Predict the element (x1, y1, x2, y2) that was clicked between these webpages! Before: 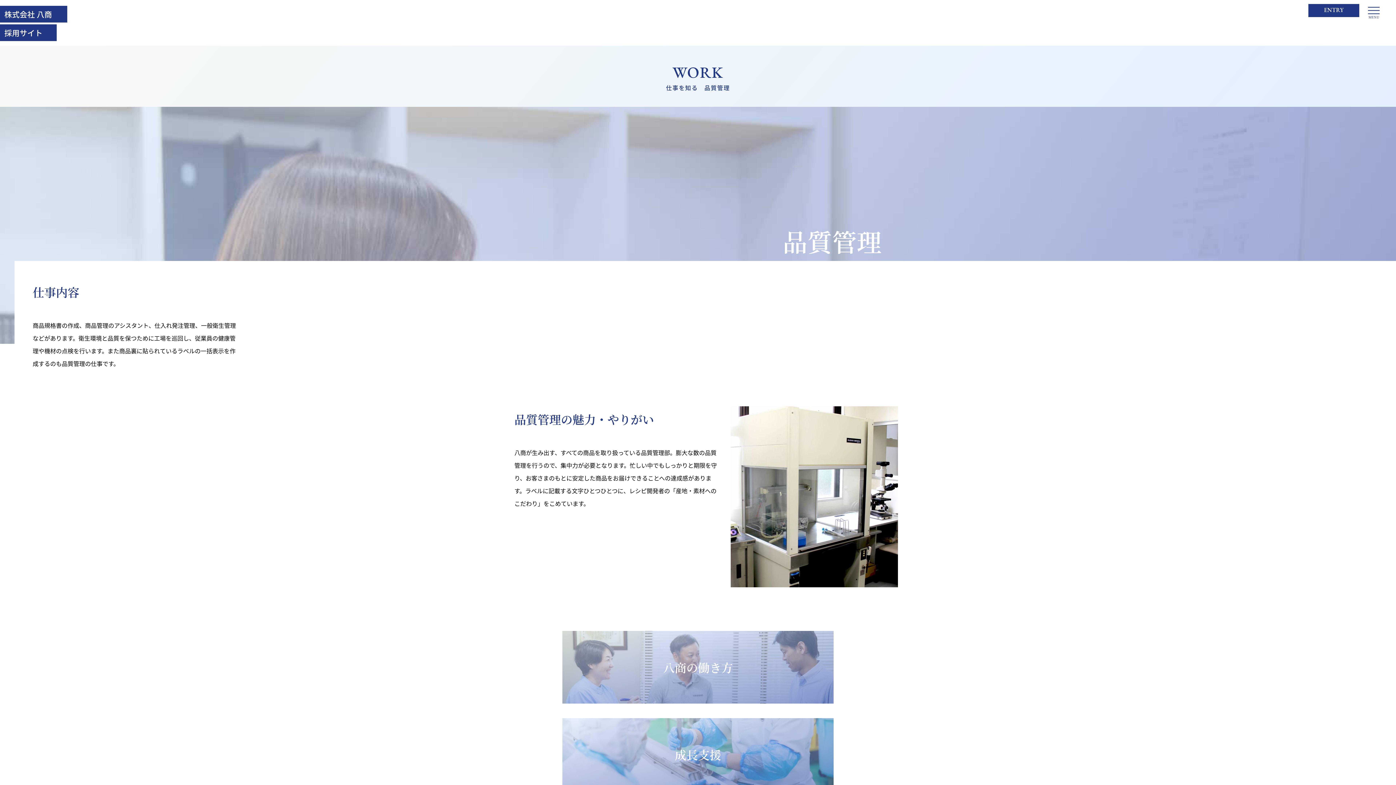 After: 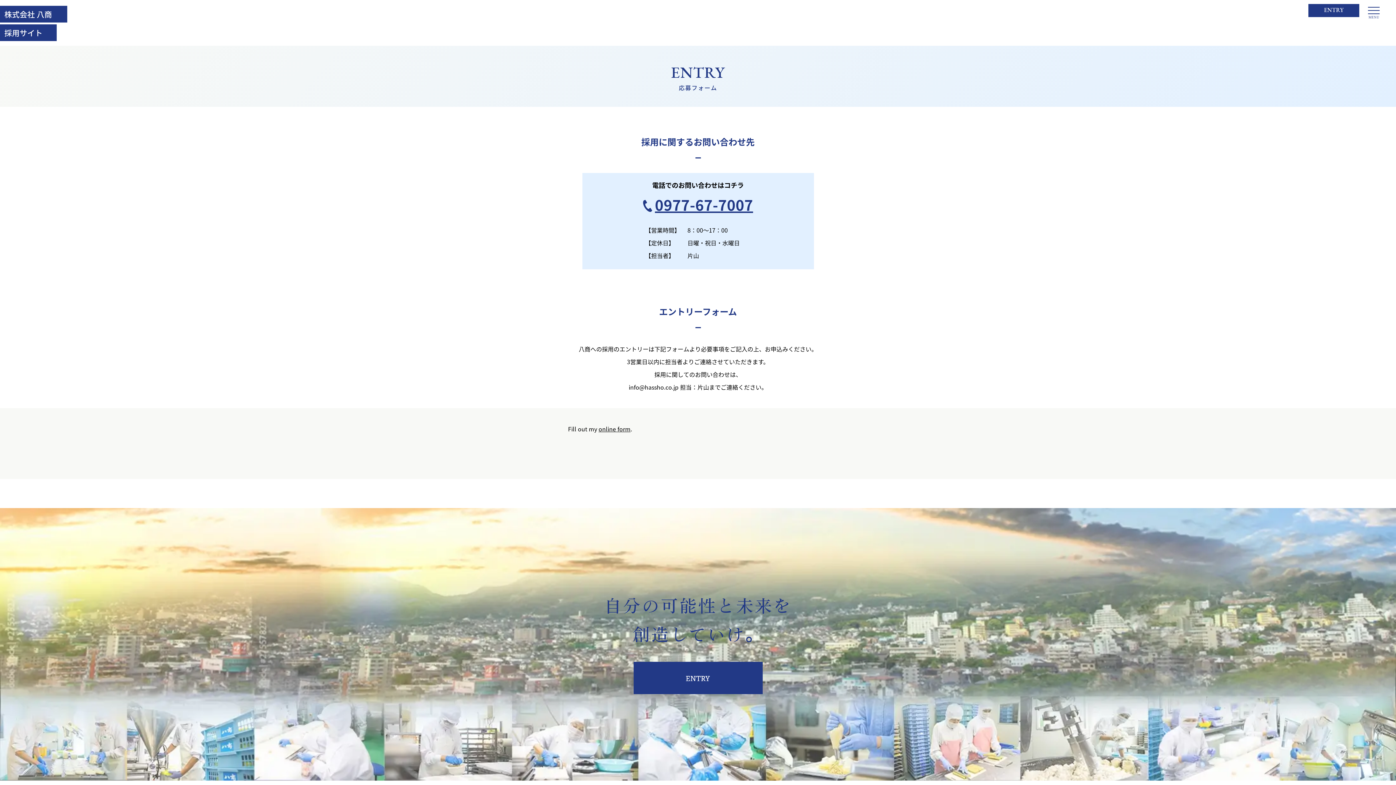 Action: label: ENTRY bbox: (1308, 4, 1359, 17)